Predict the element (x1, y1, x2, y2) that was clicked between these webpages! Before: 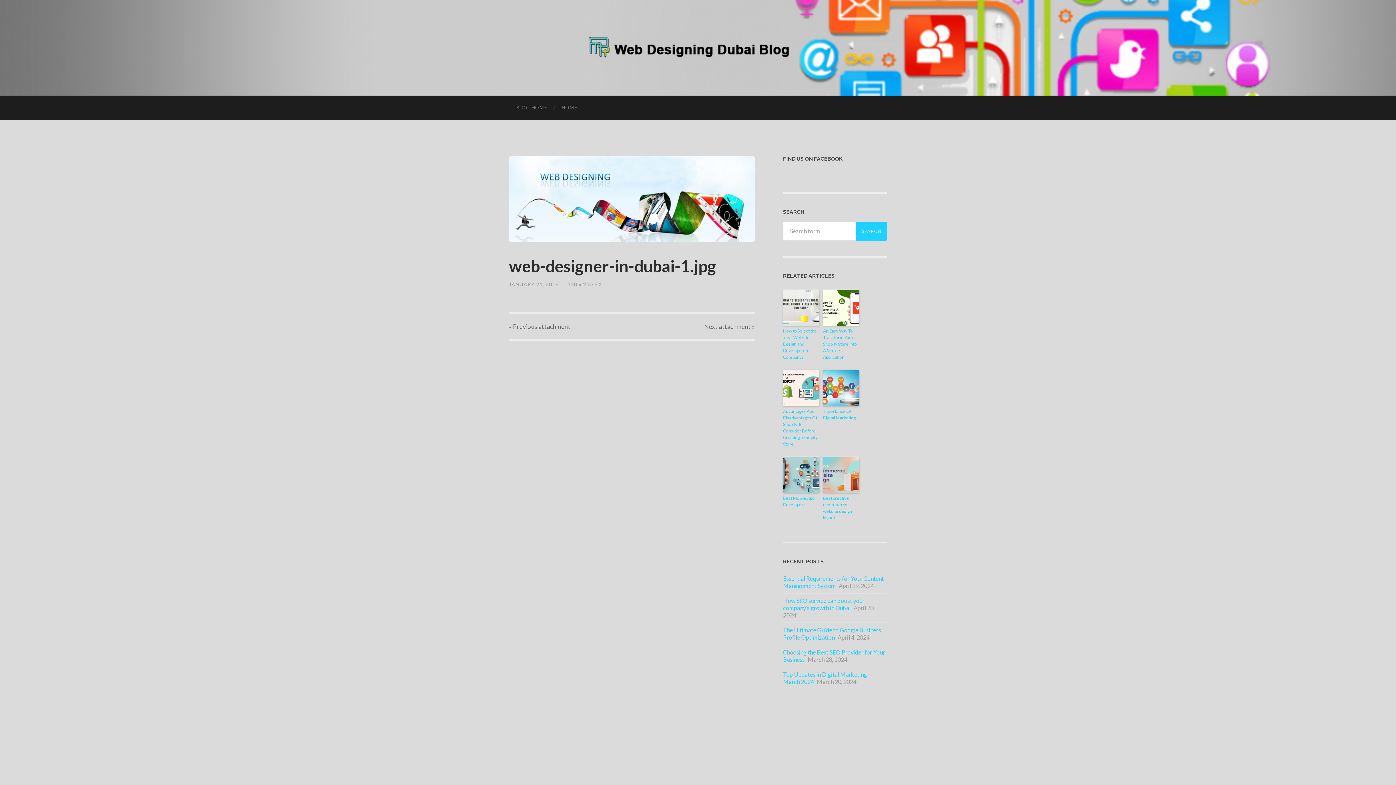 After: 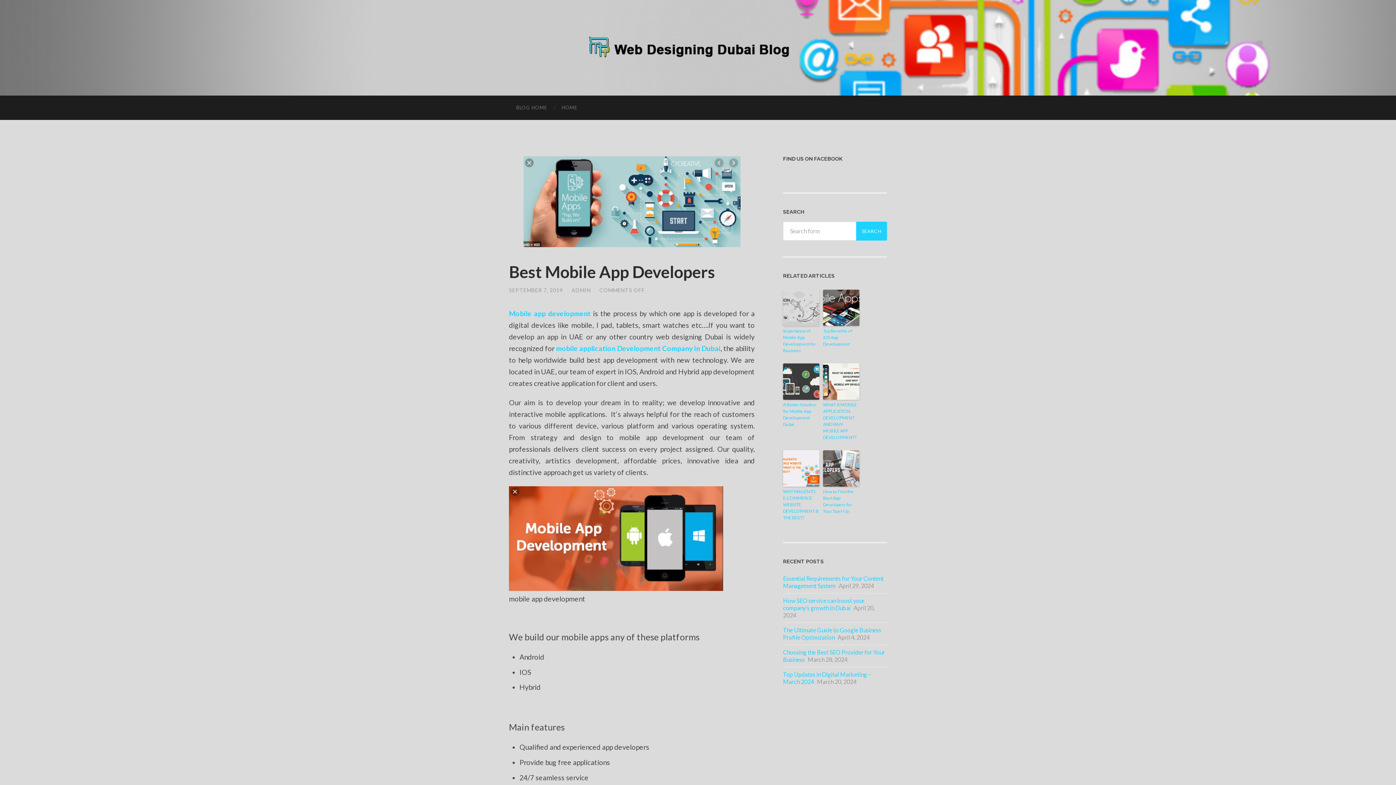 Action: bbox: (783, 456, 819, 493)